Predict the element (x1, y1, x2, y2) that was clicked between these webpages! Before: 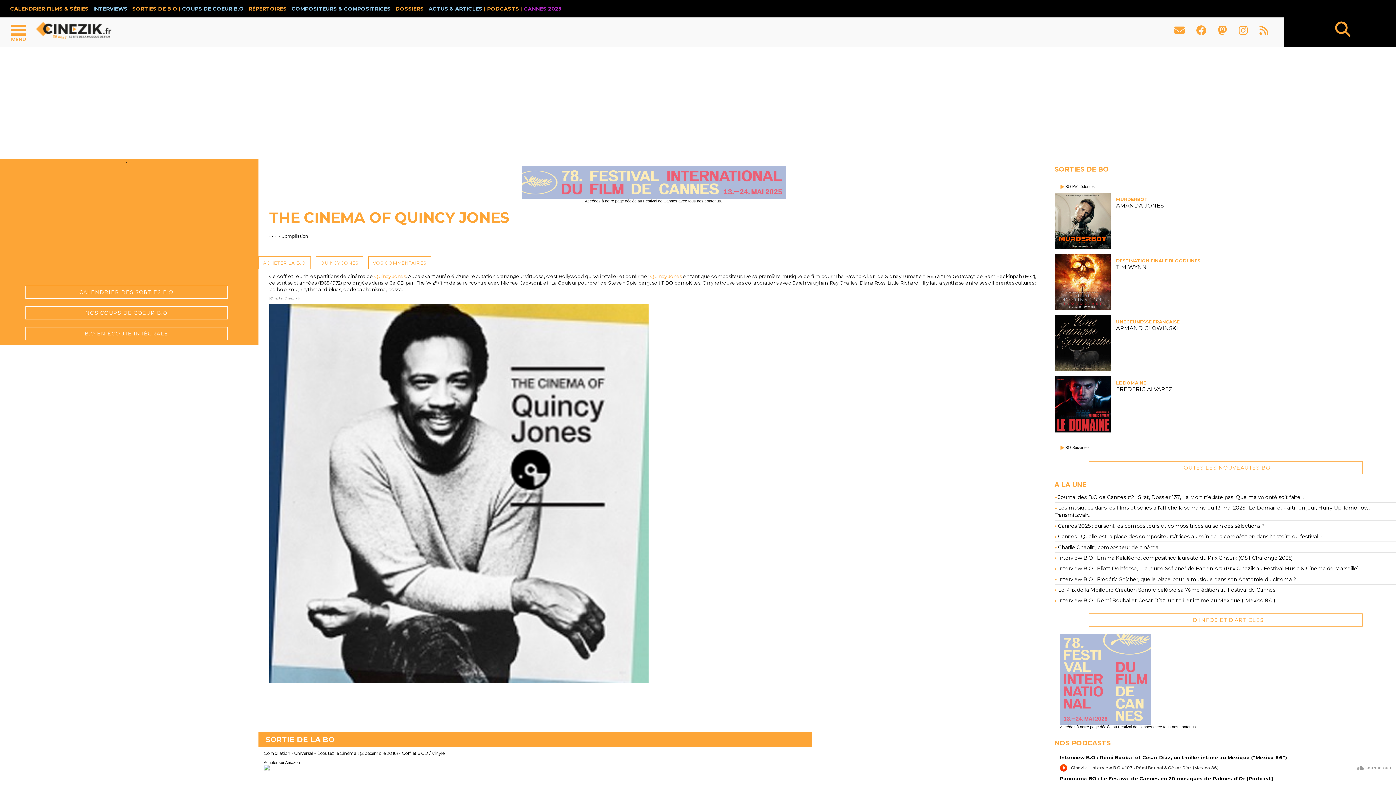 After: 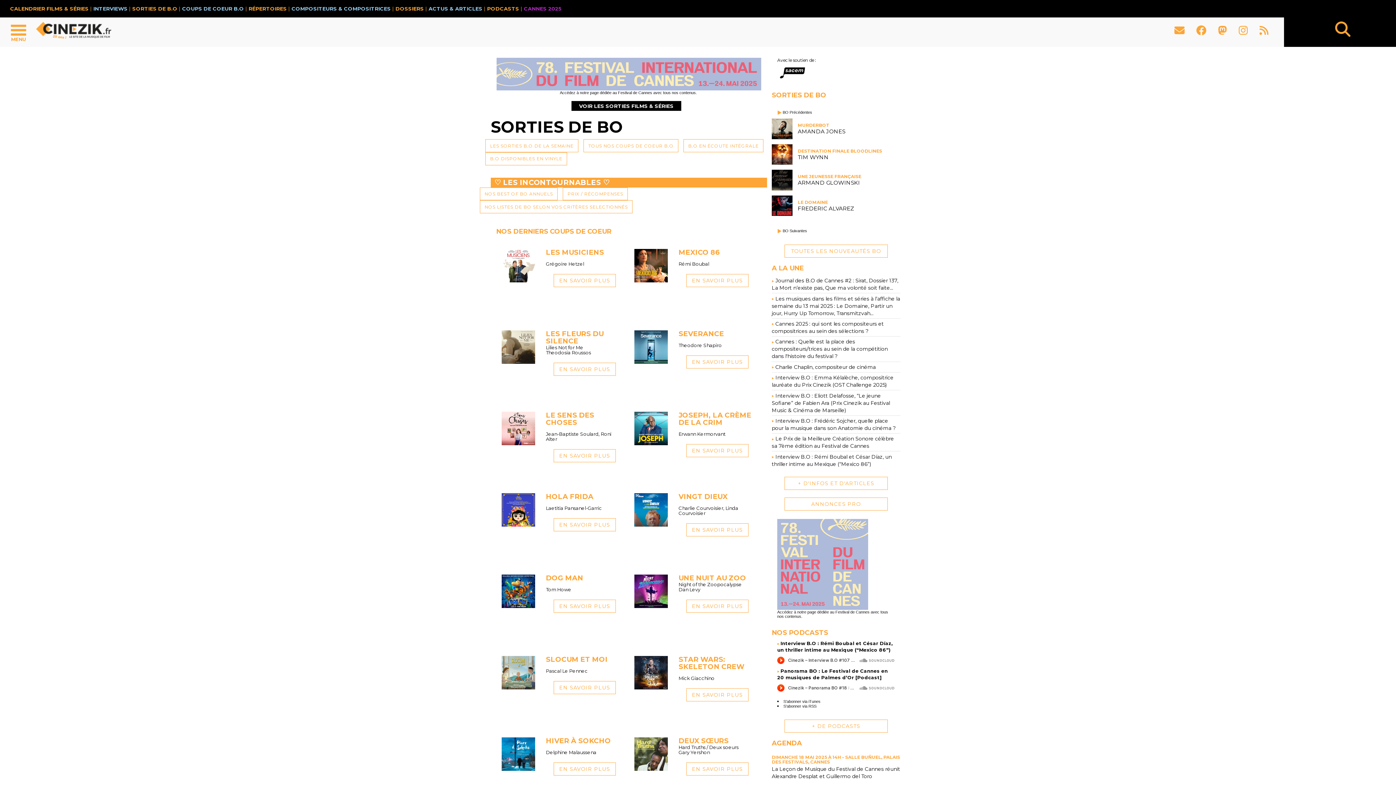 Action: label: NOS COUPS DE COEUR B.O bbox: (25, 306, 227, 319)